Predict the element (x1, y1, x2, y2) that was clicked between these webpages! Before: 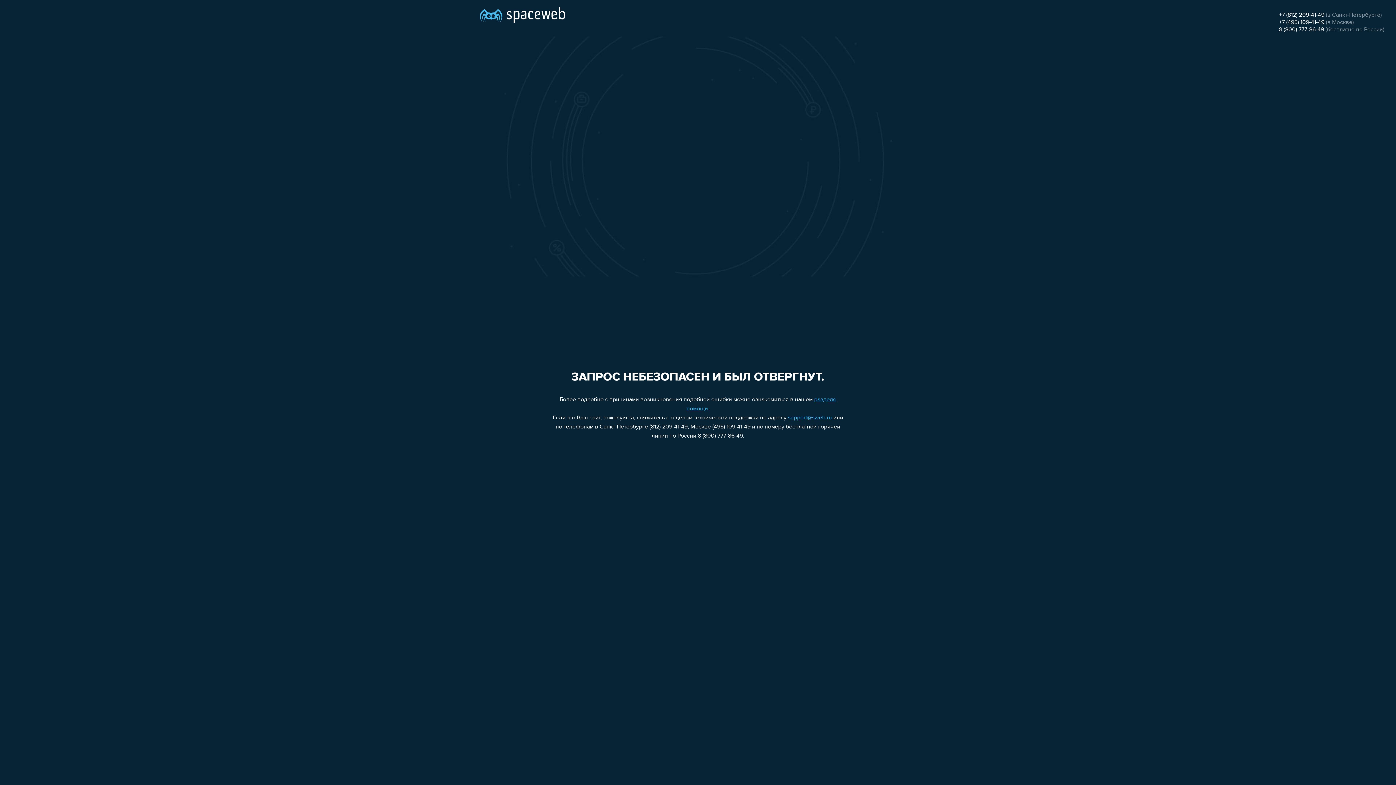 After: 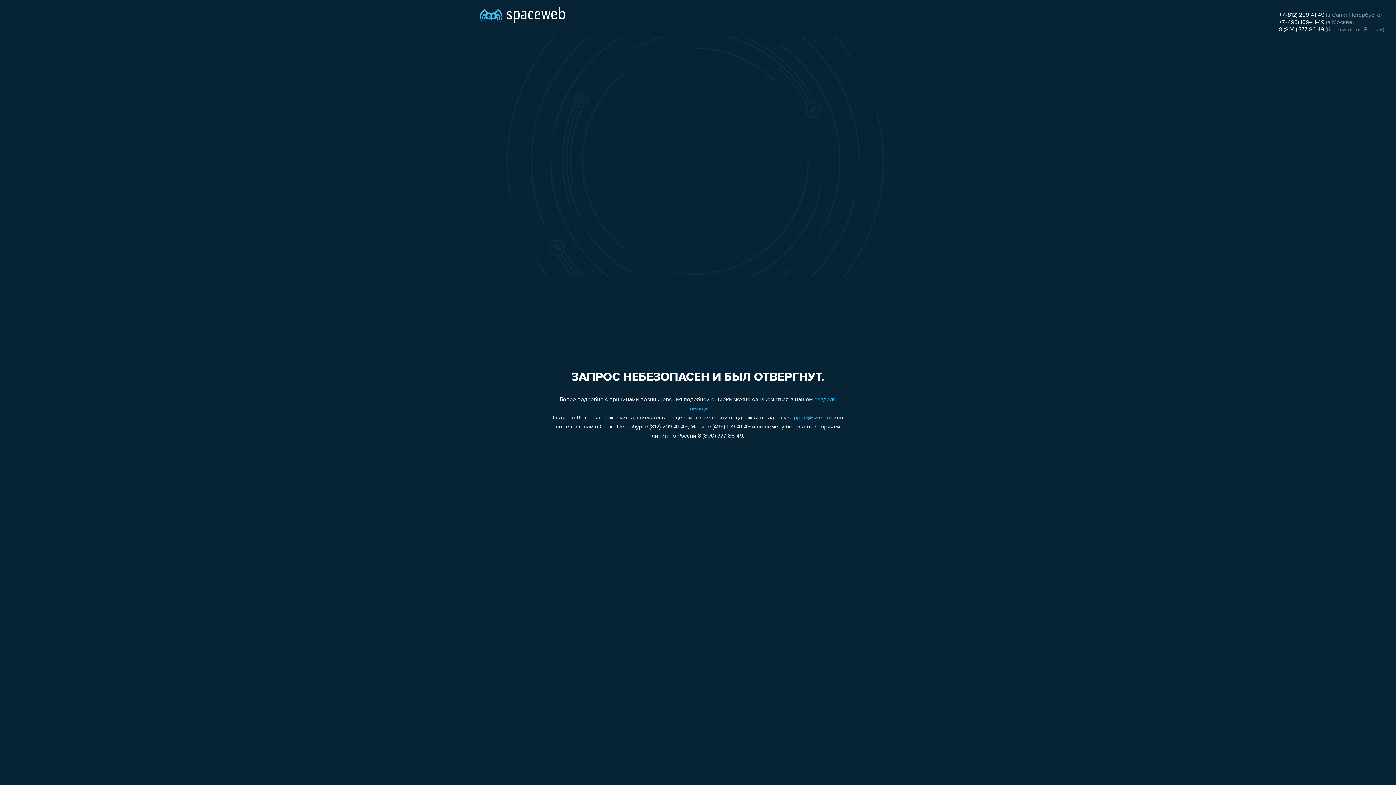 Action: label: support@sweb.ru bbox: (788, 415, 832, 421)